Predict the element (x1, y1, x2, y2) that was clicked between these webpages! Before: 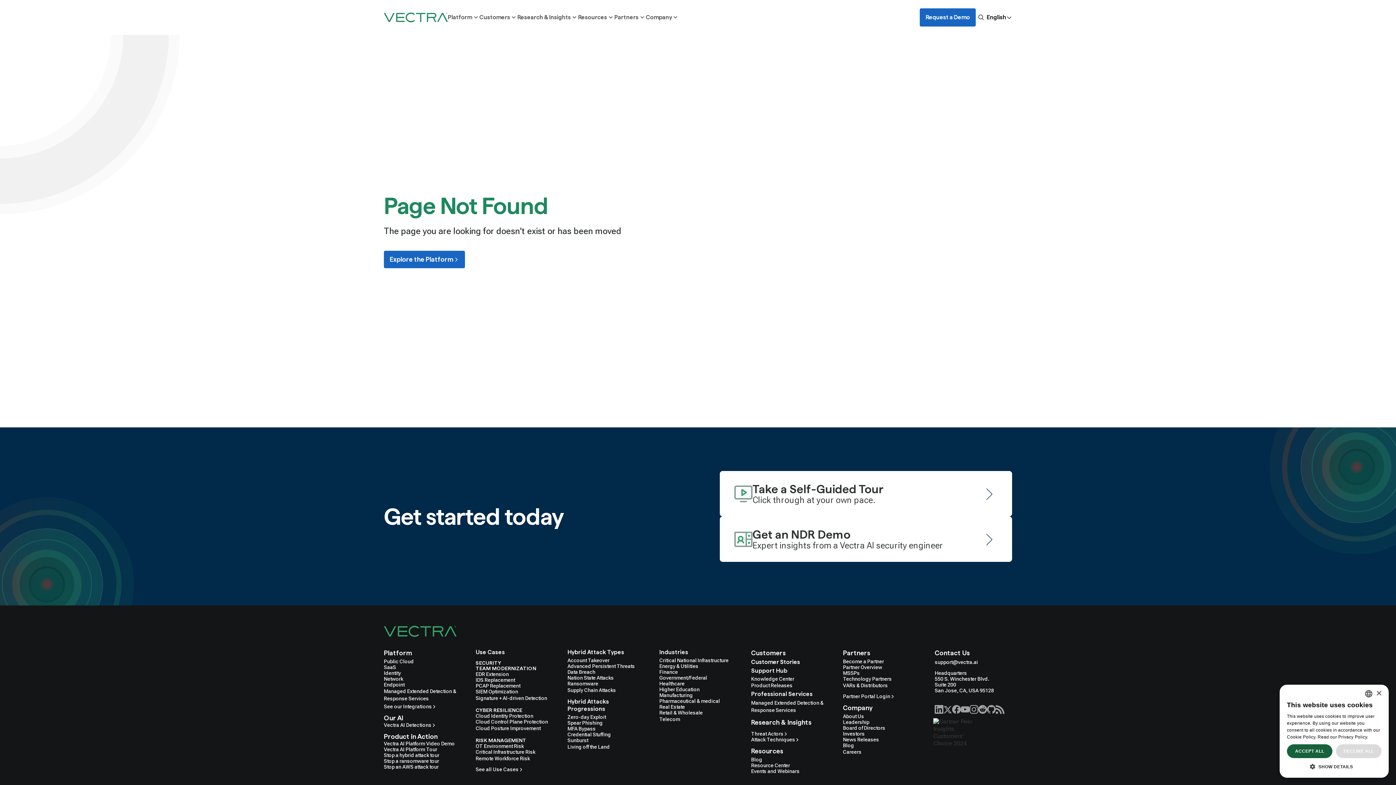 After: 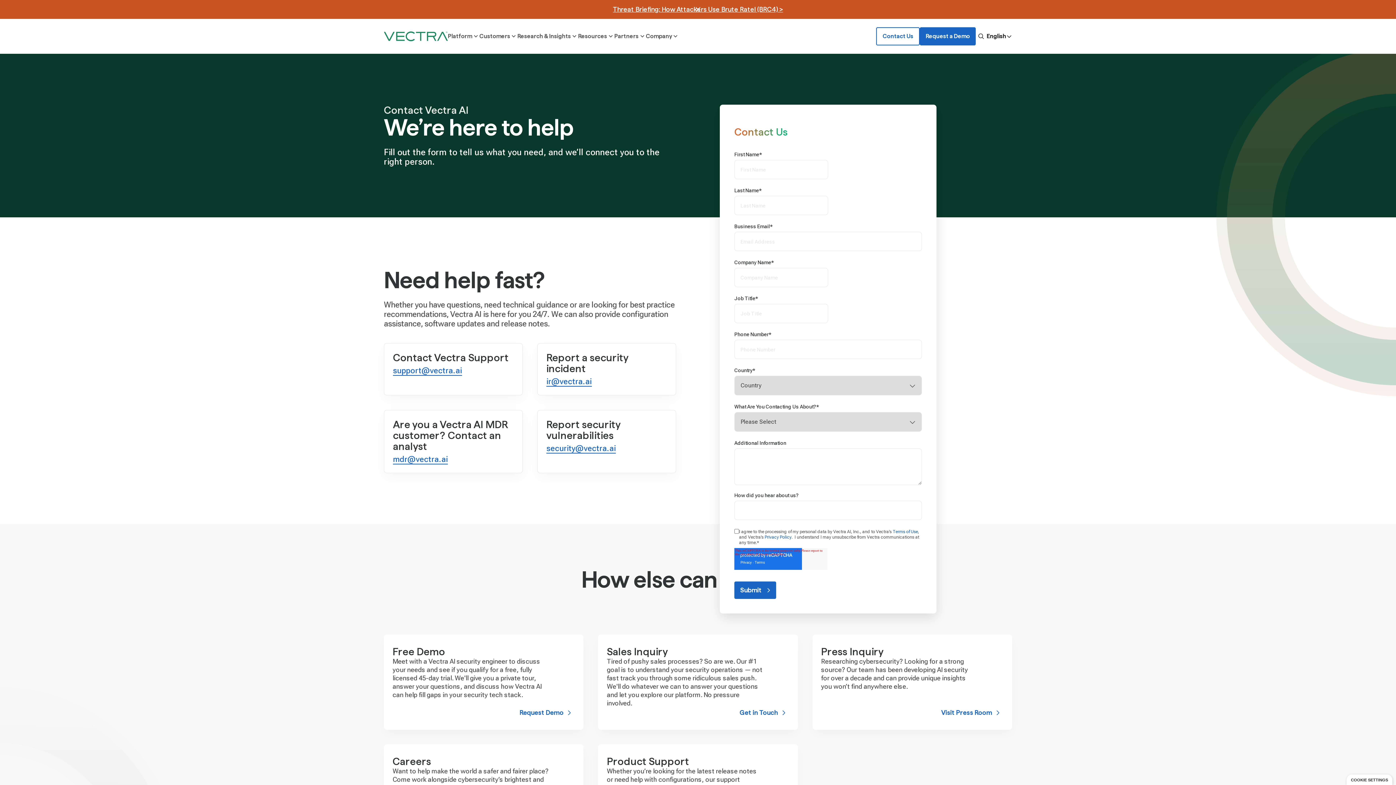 Action: label: Contact Us bbox: (935, 649, 970, 657)